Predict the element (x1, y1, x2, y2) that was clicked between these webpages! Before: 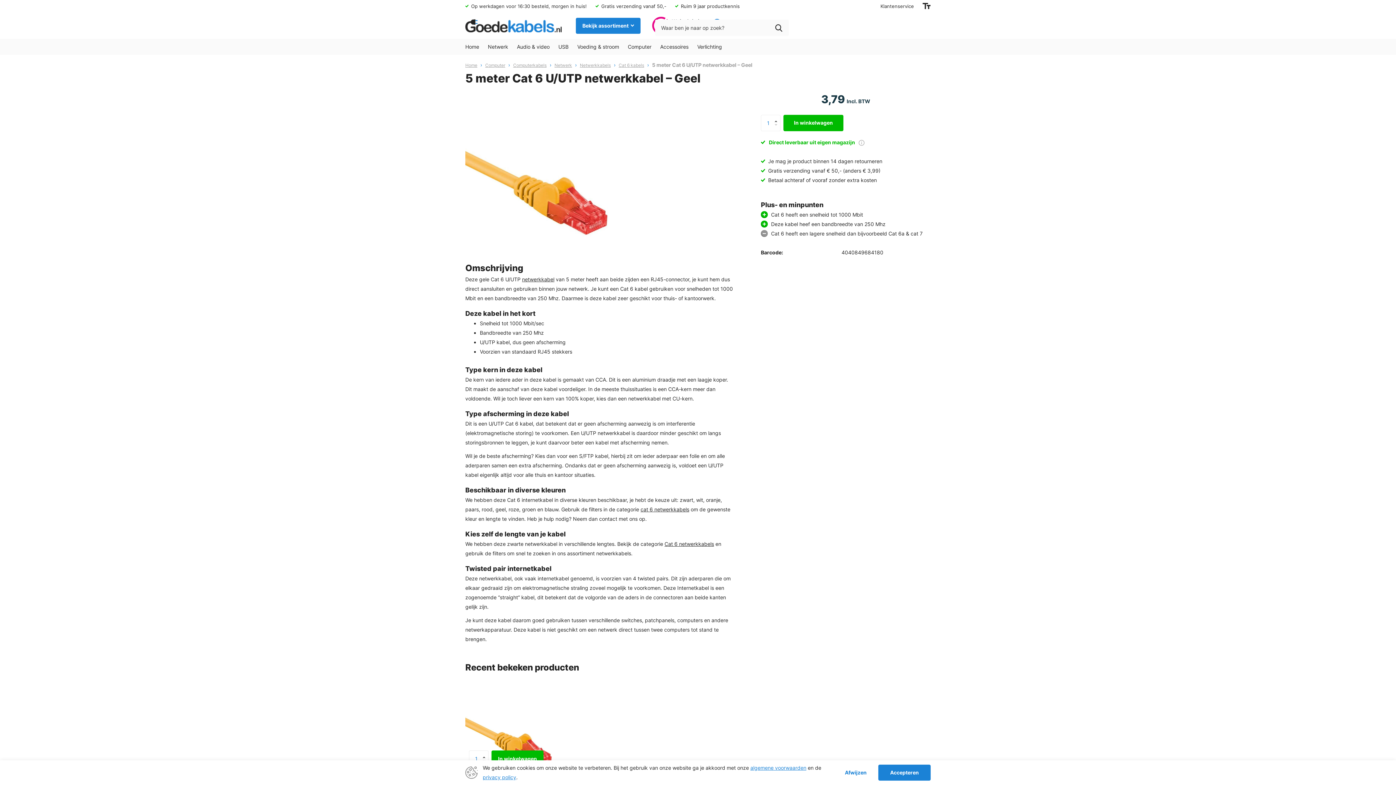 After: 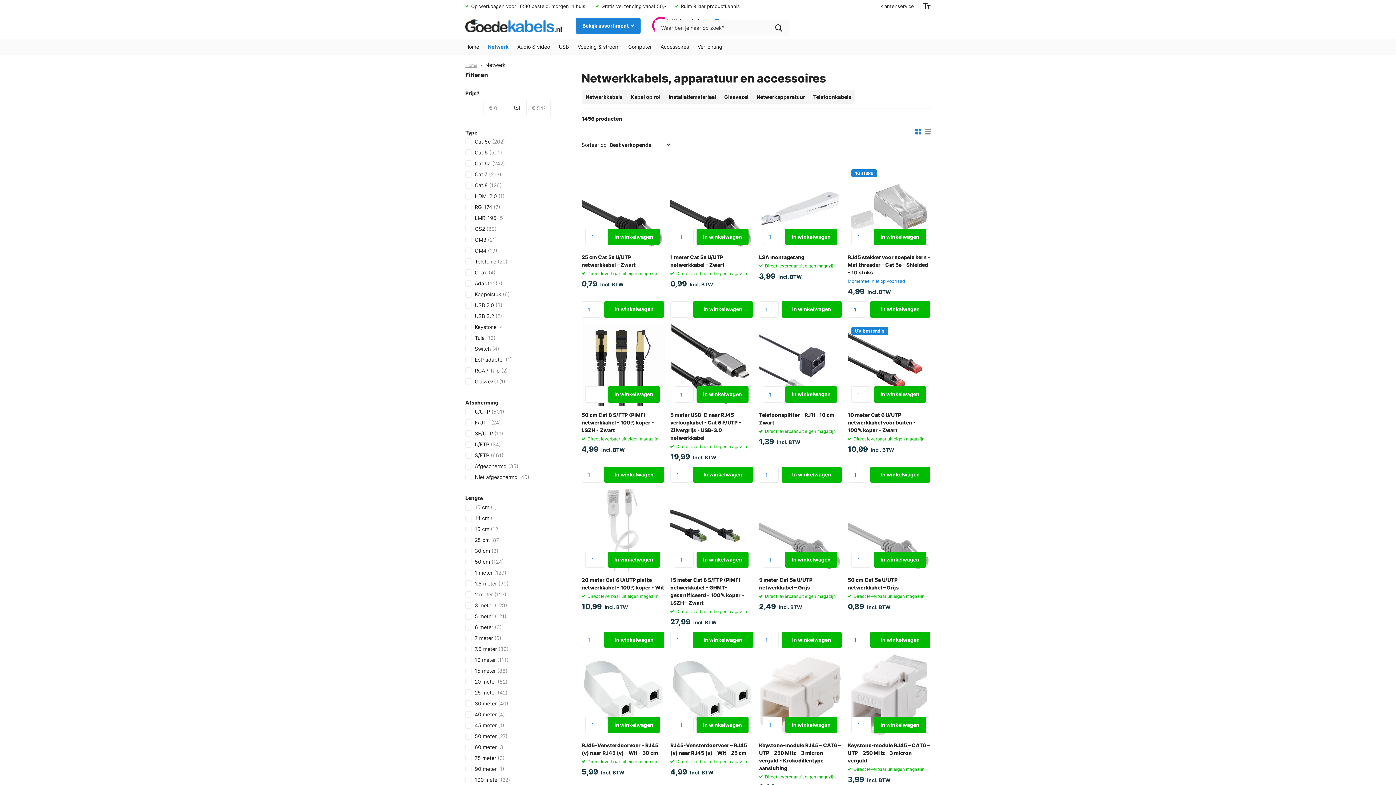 Action: label: Netwerk bbox: (554, 62, 572, 68)